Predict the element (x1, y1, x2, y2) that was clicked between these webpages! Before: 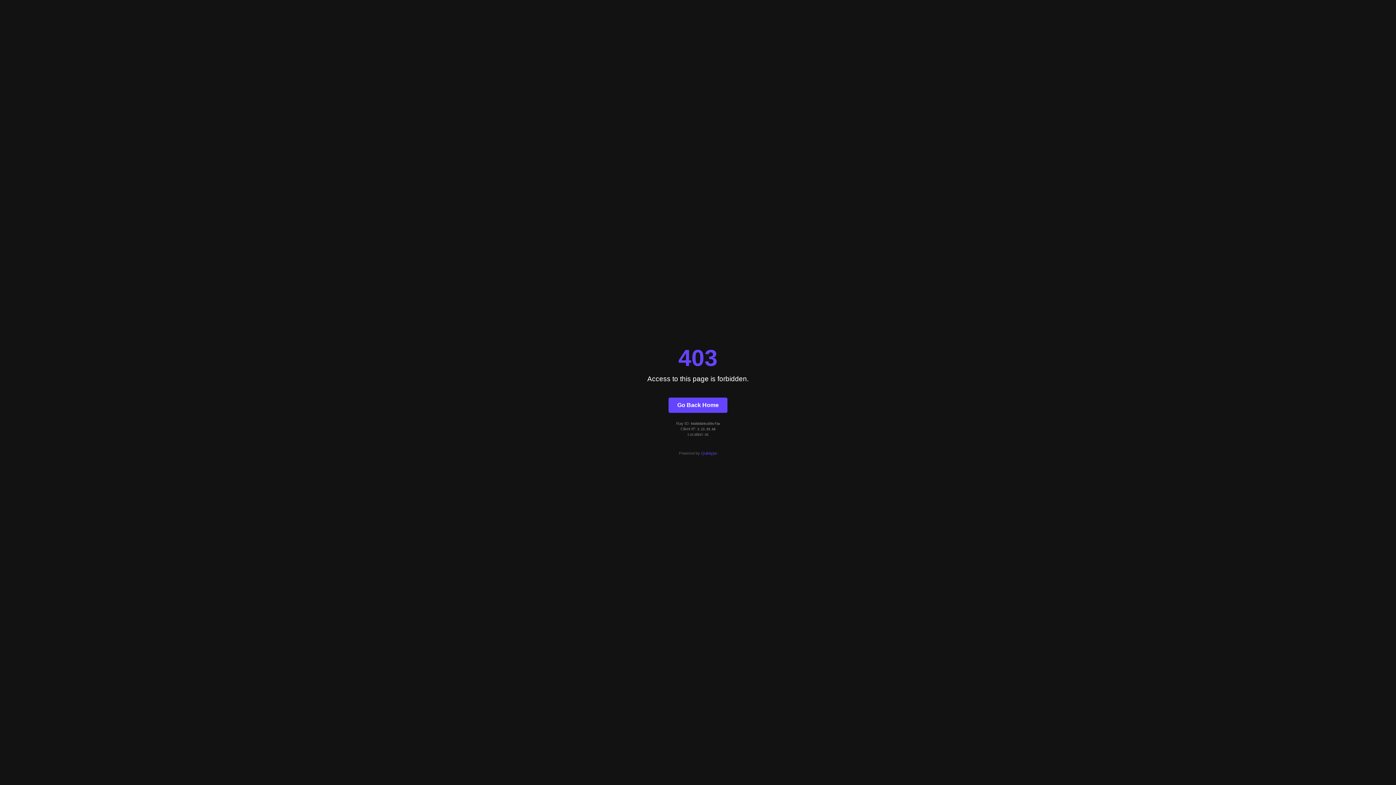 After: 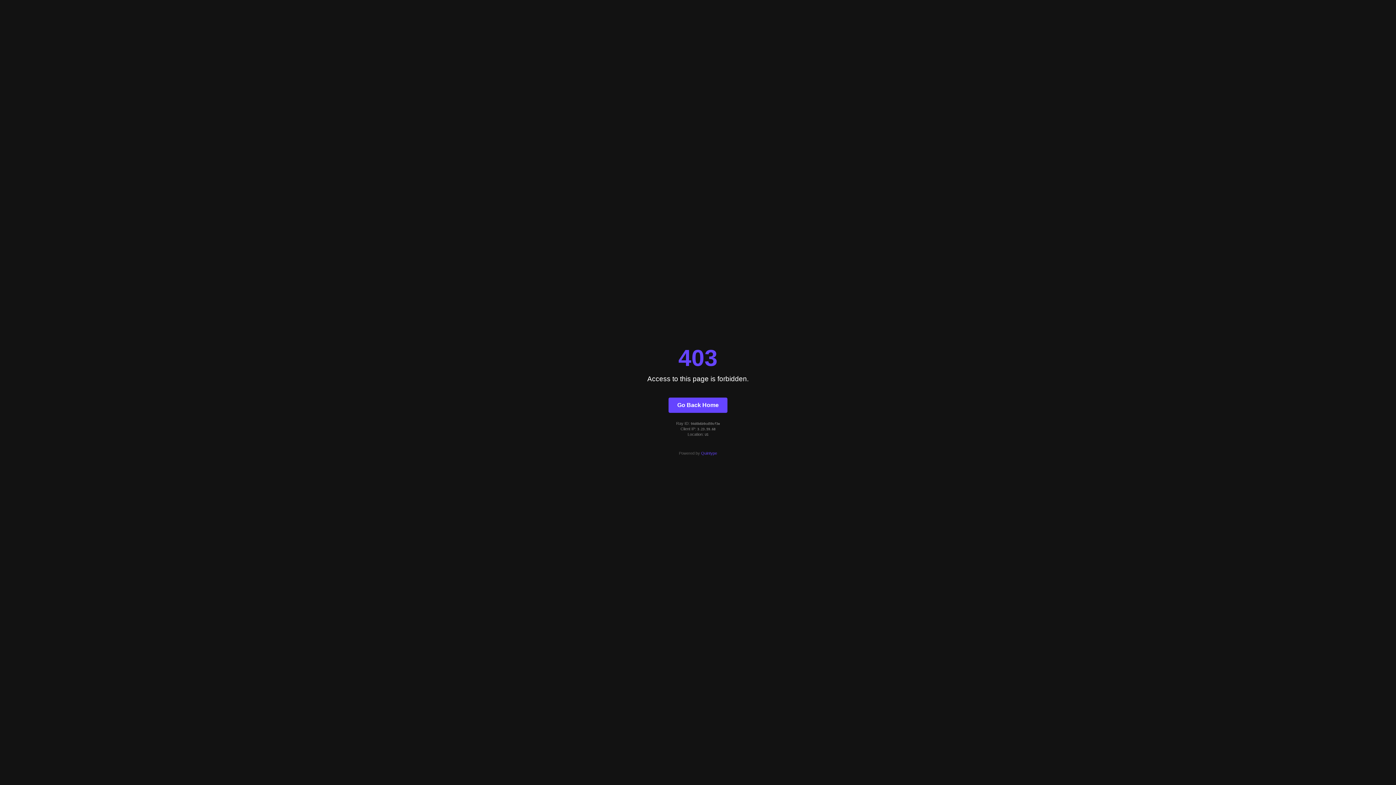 Action: label: Quintype bbox: (701, 451, 717, 455)